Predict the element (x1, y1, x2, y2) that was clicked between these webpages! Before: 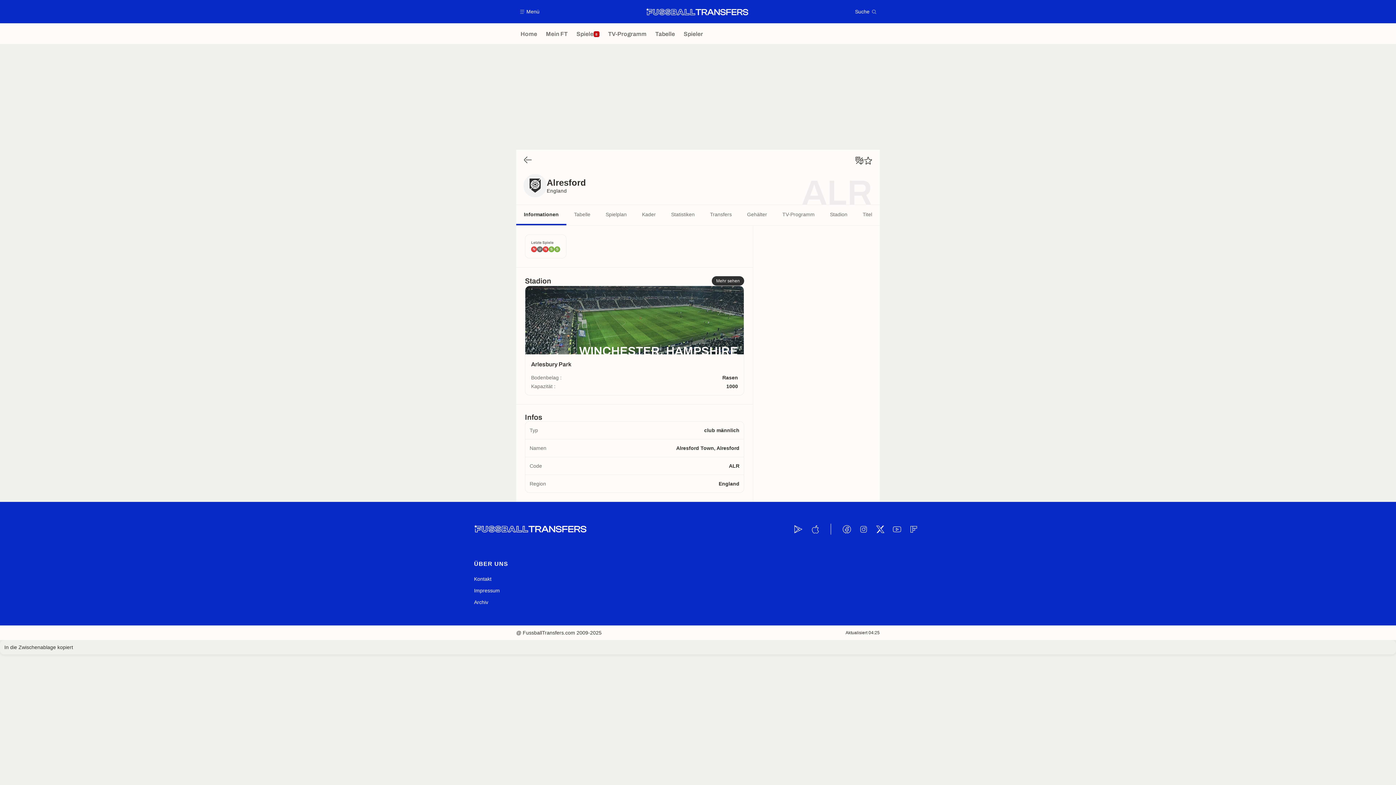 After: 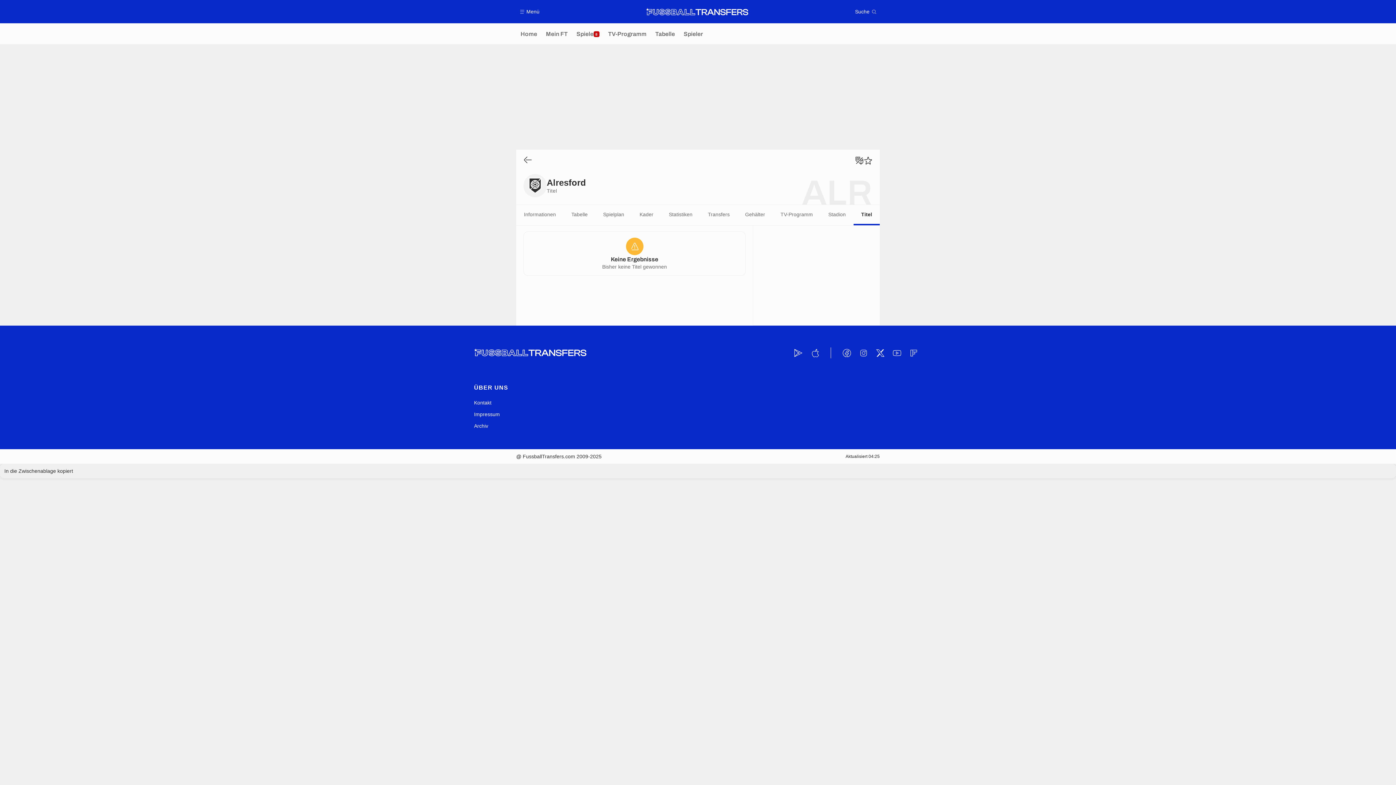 Action: label: Titel bbox: (855, 205, 880, 225)